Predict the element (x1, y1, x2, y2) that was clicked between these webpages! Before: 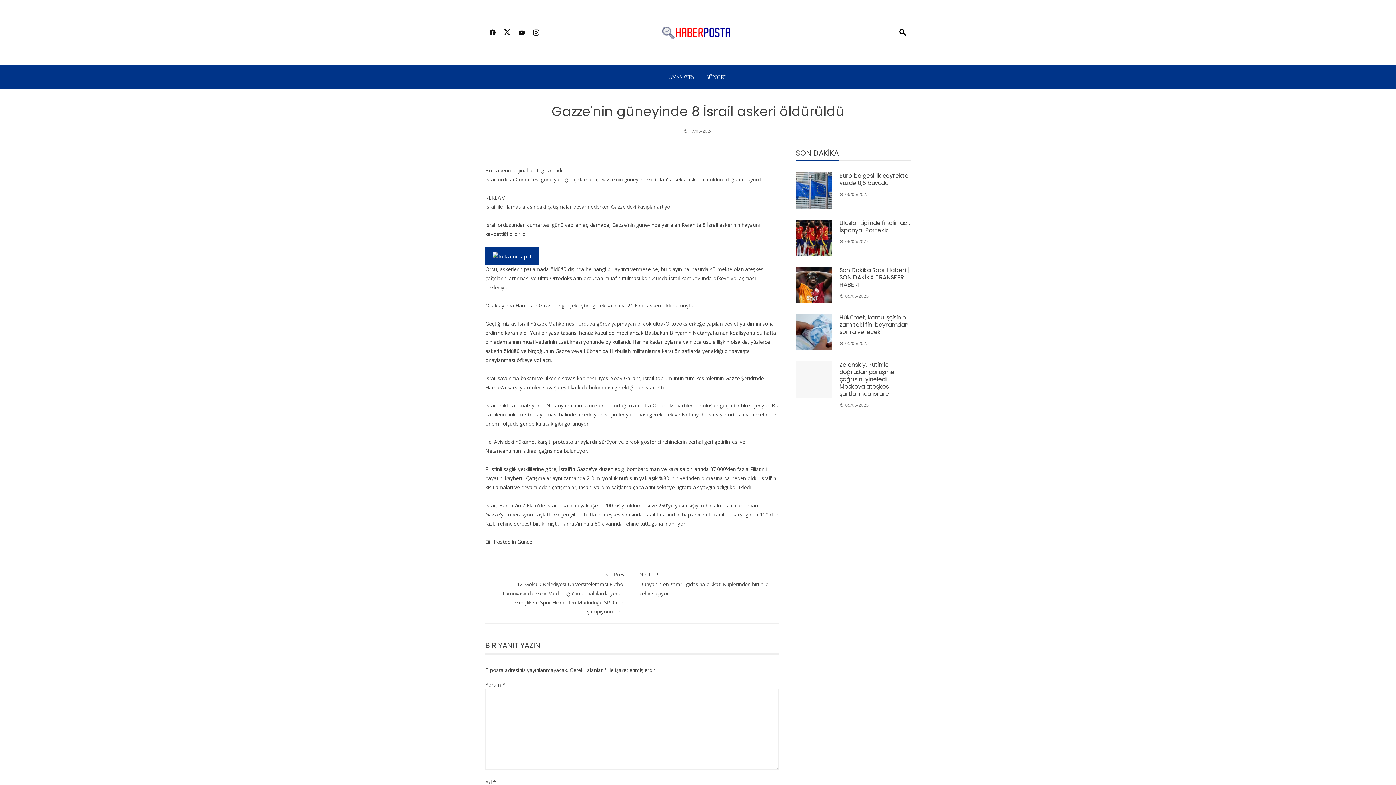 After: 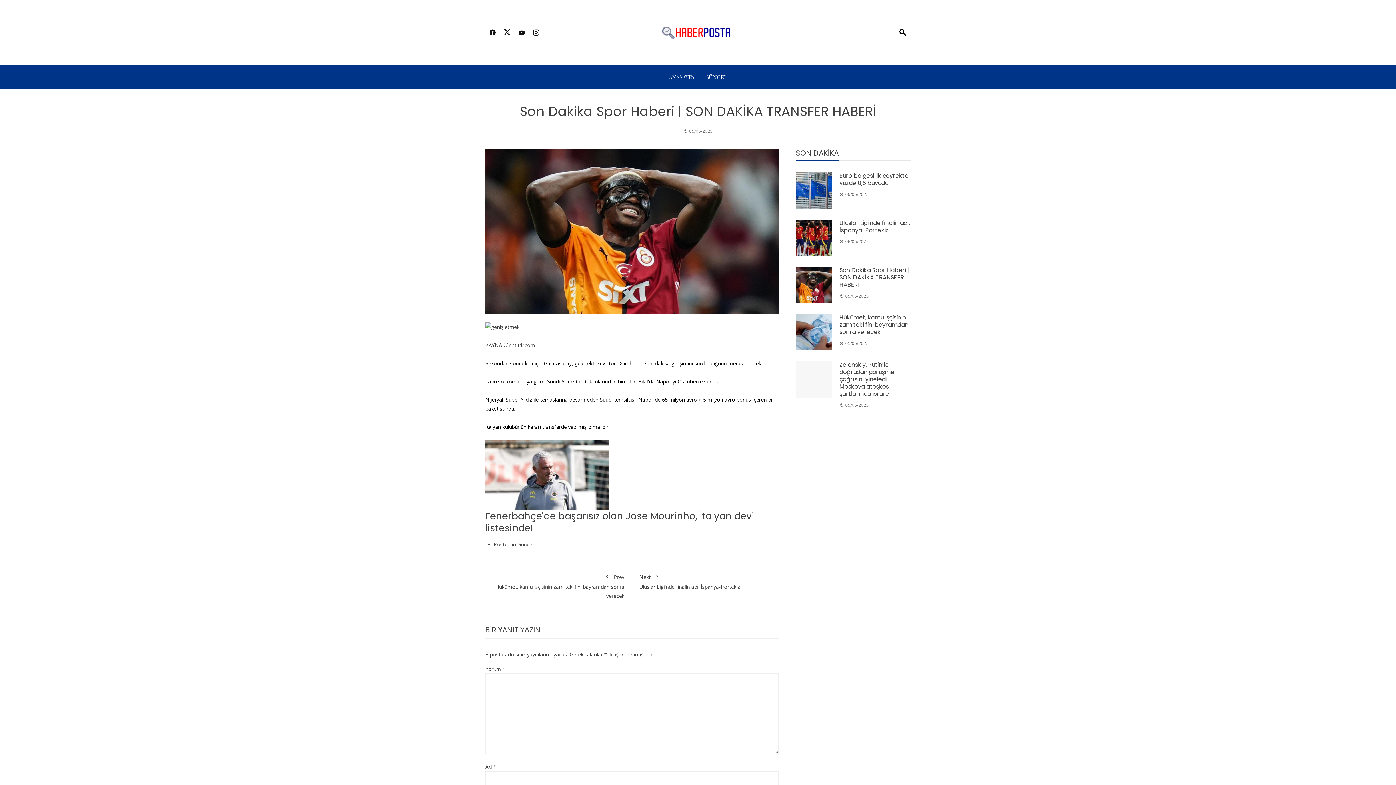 Action: bbox: (796, 266, 832, 303)